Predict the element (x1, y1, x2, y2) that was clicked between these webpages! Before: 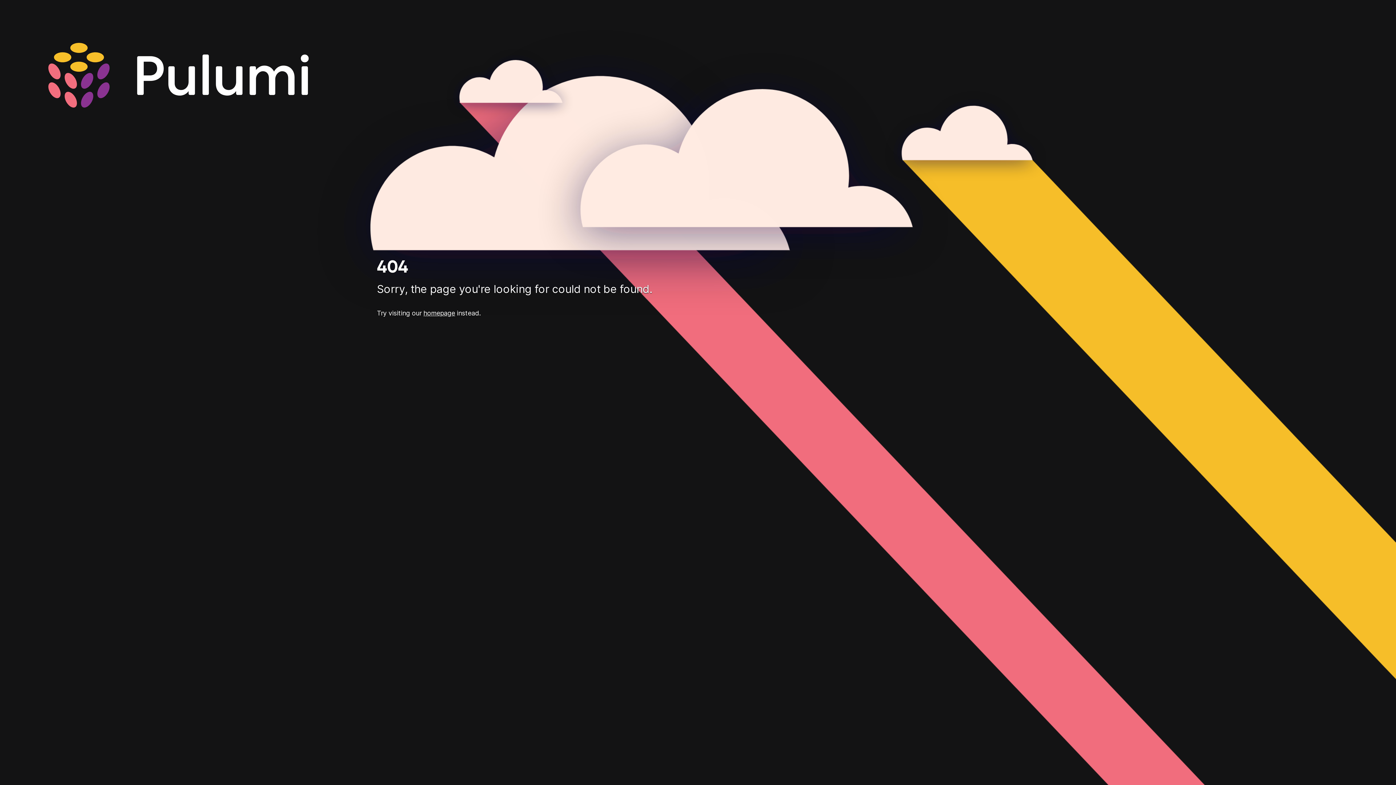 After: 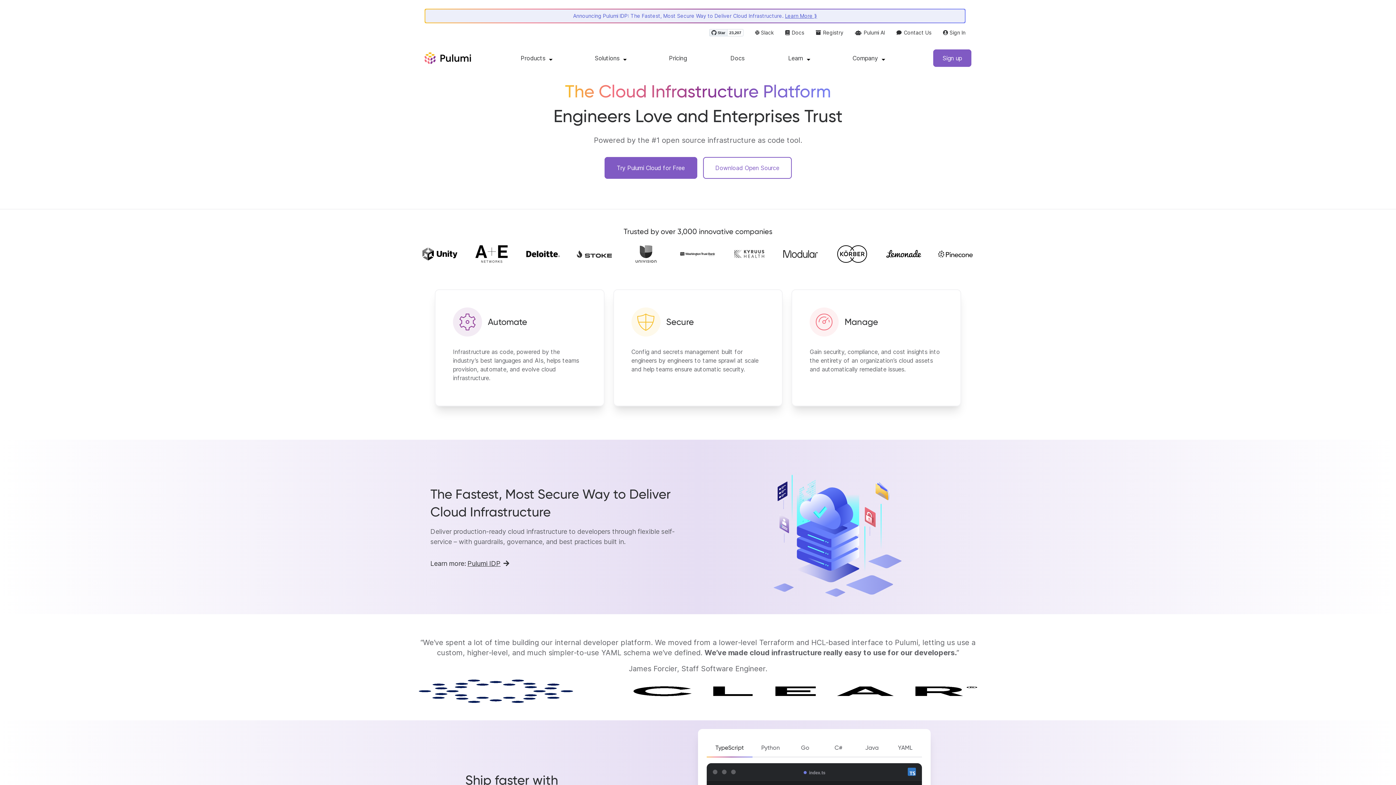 Action: bbox: (423, 309, 455, 317) label: homepage